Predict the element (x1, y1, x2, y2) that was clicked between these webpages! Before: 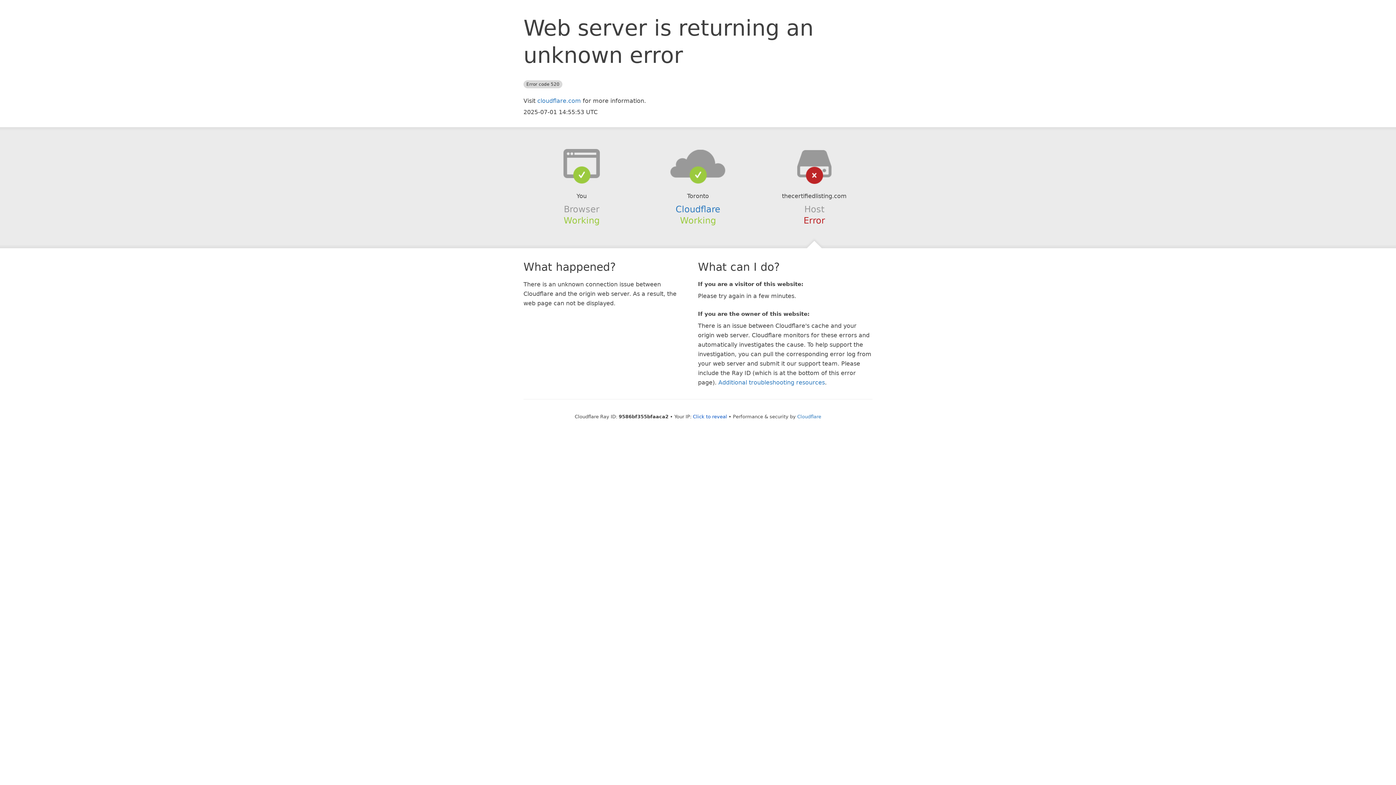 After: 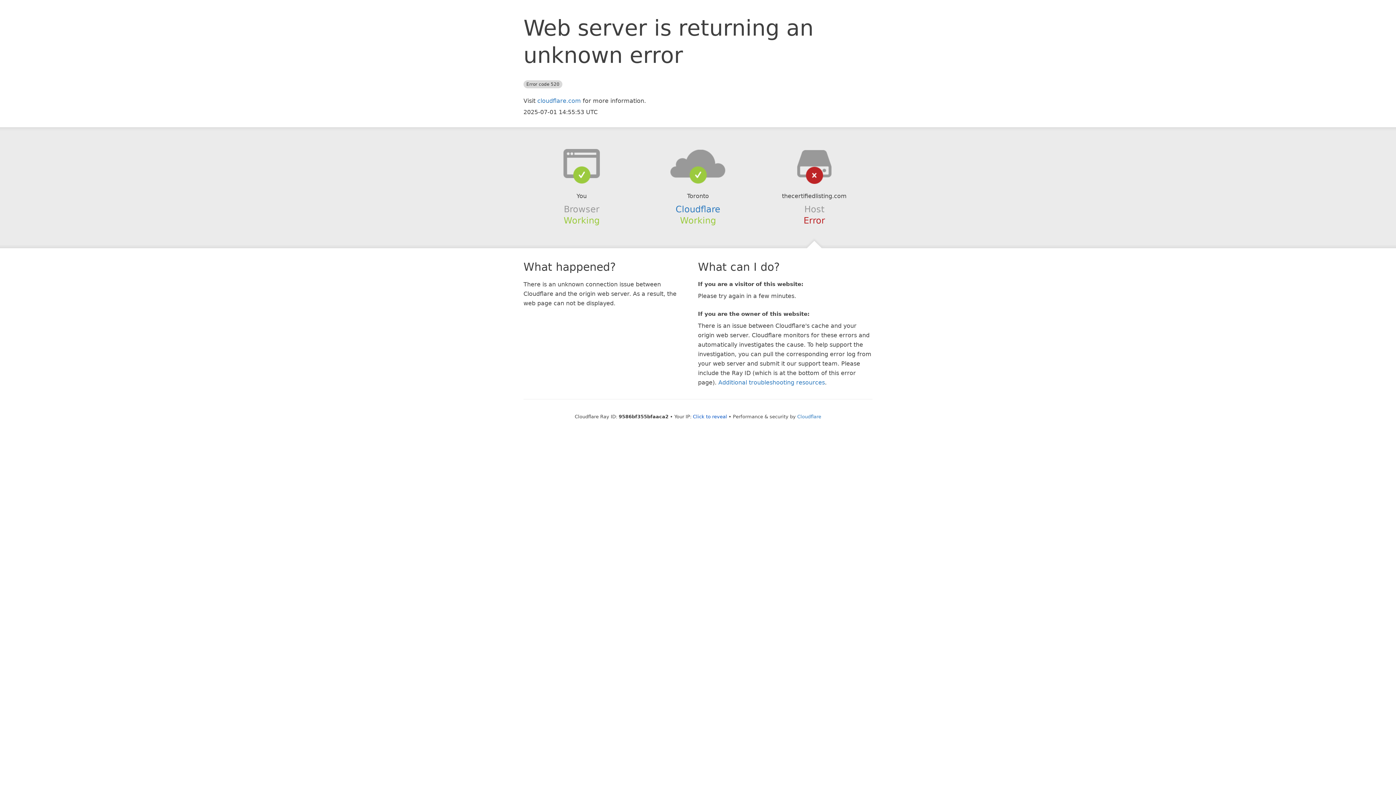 Action: bbox: (639, 148, 756, 178)